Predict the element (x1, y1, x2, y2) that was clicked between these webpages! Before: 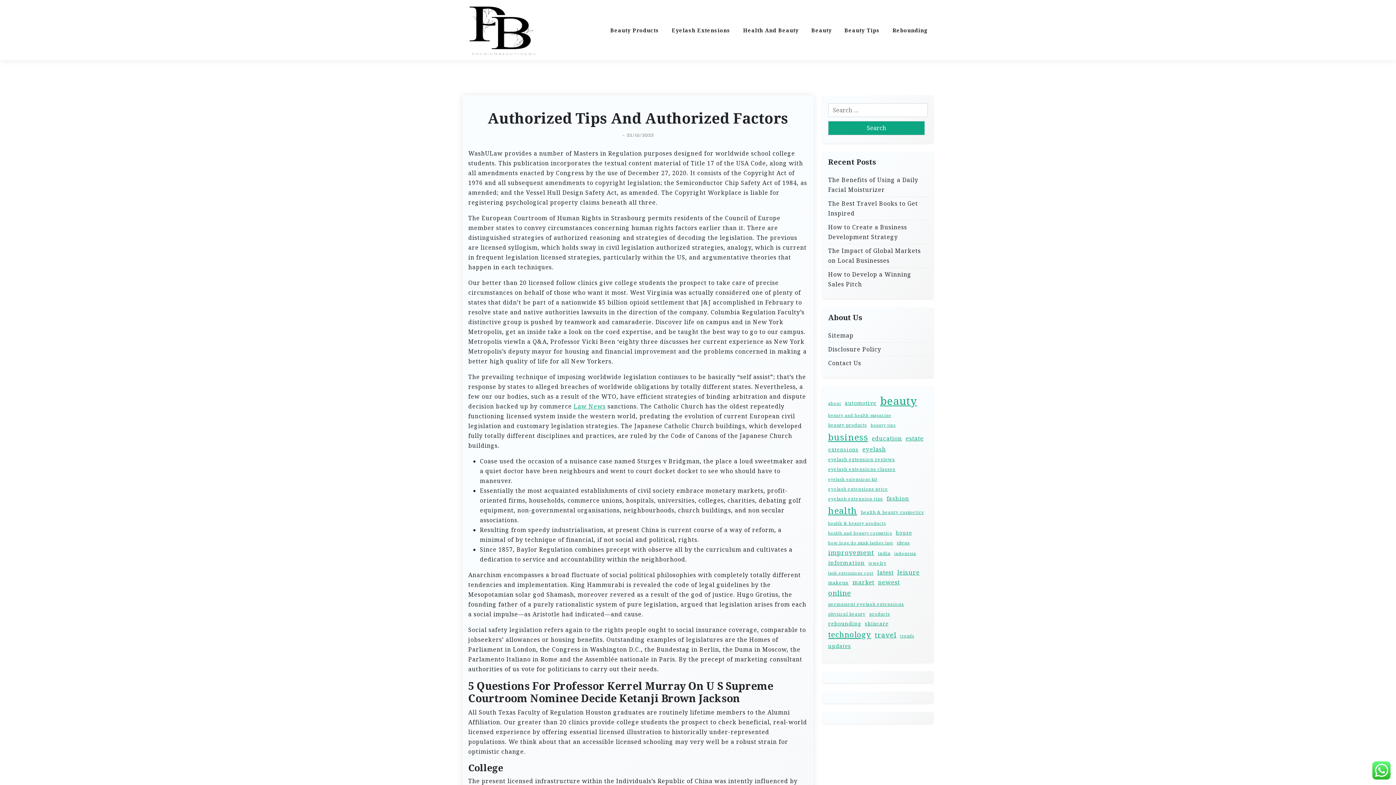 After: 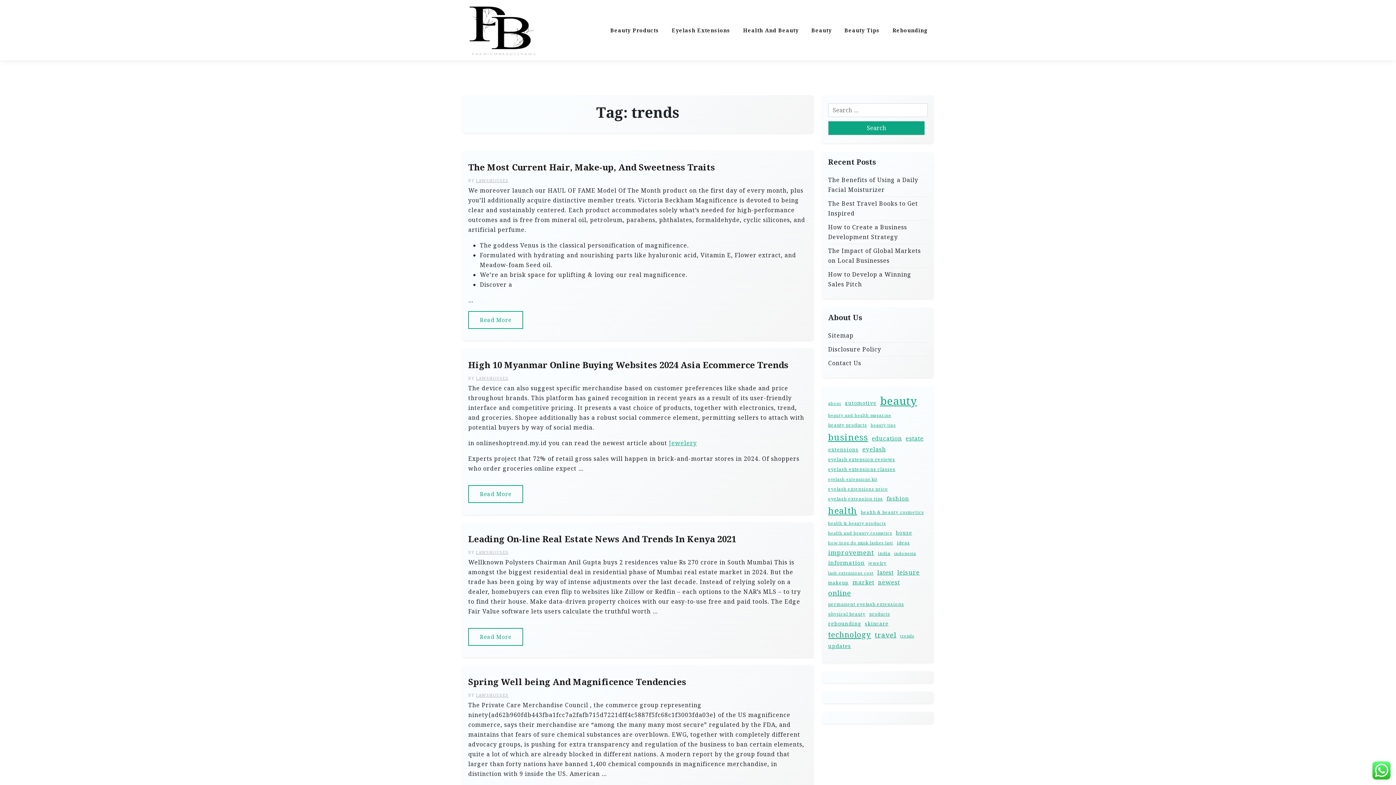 Action: bbox: (900, 633, 914, 639) label: trends (15 items)